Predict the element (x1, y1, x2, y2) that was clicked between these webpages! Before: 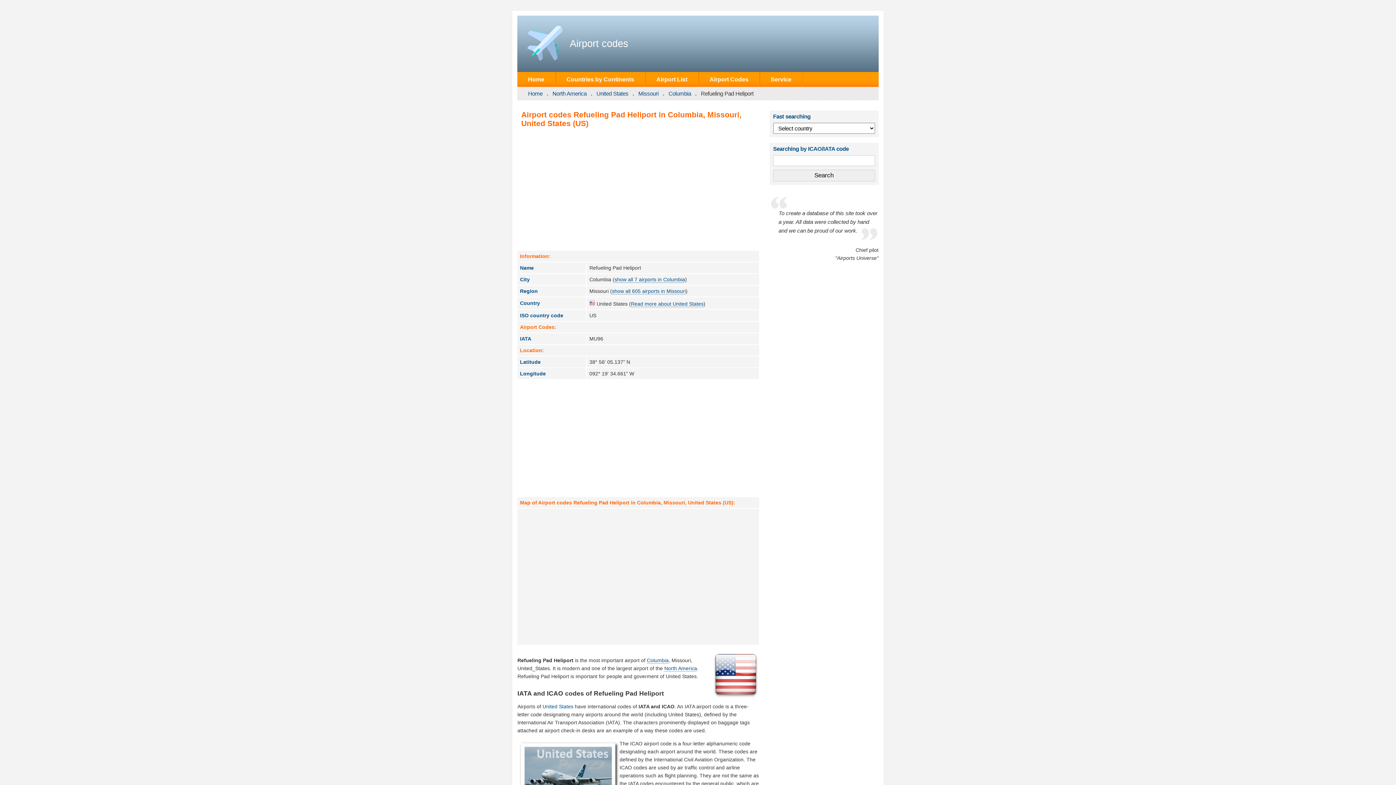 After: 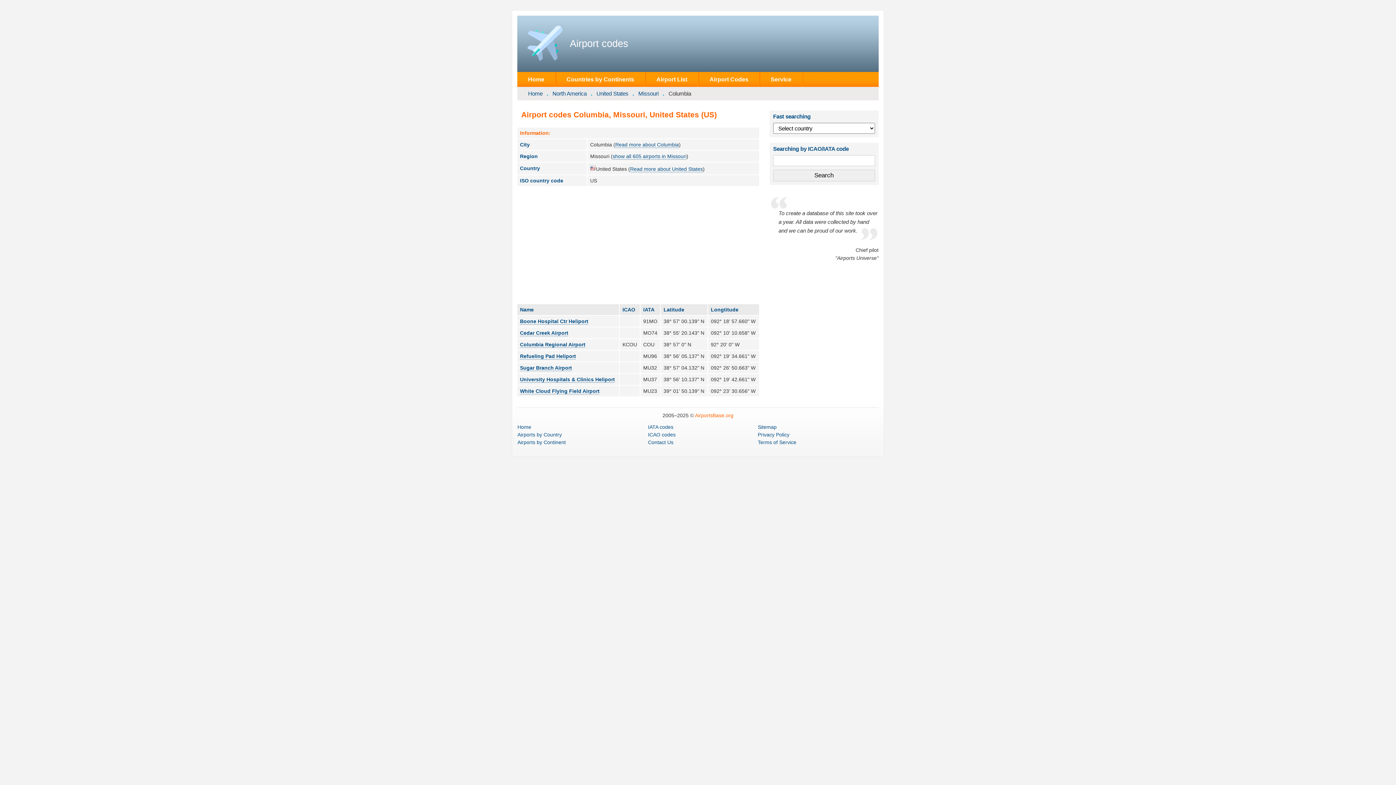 Action: label: Columbia bbox: (668, 90, 696, 96)